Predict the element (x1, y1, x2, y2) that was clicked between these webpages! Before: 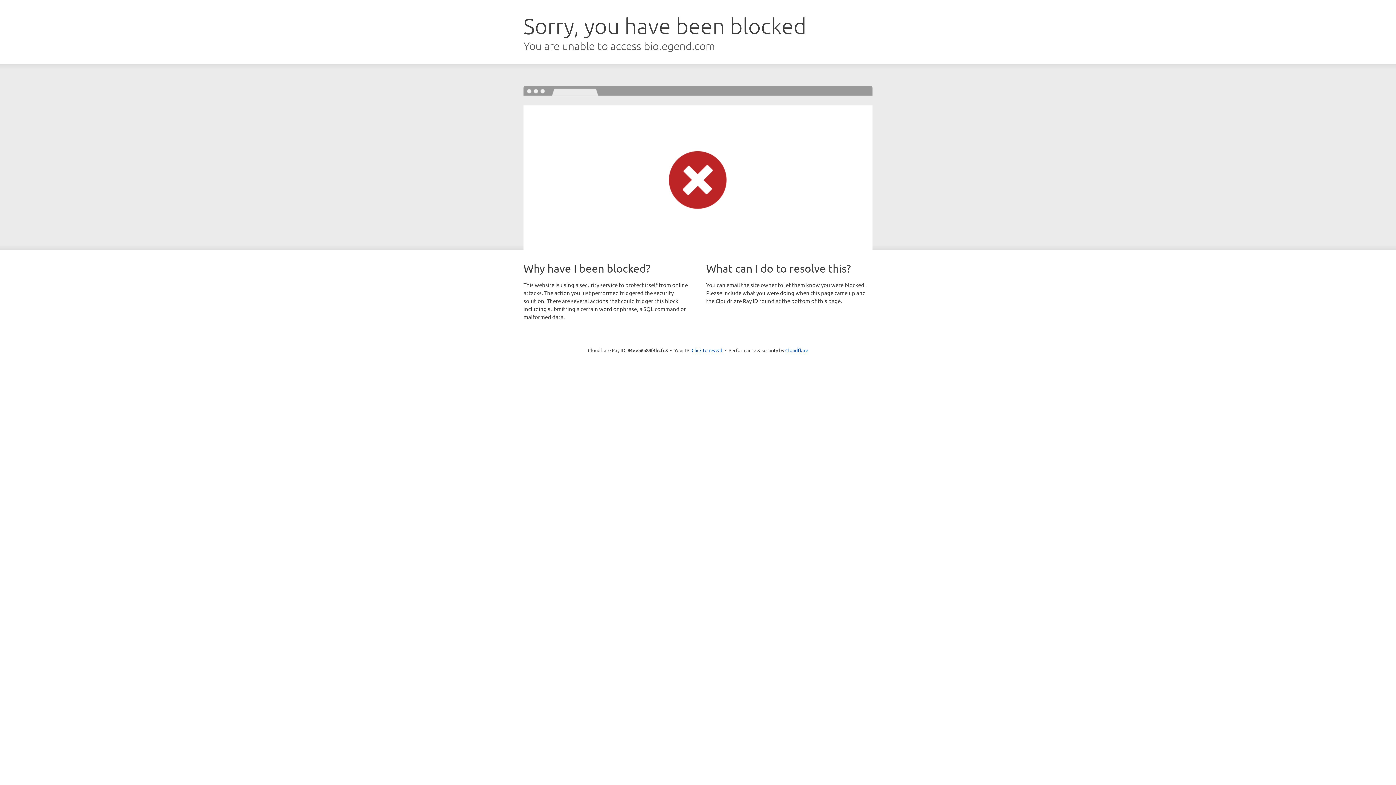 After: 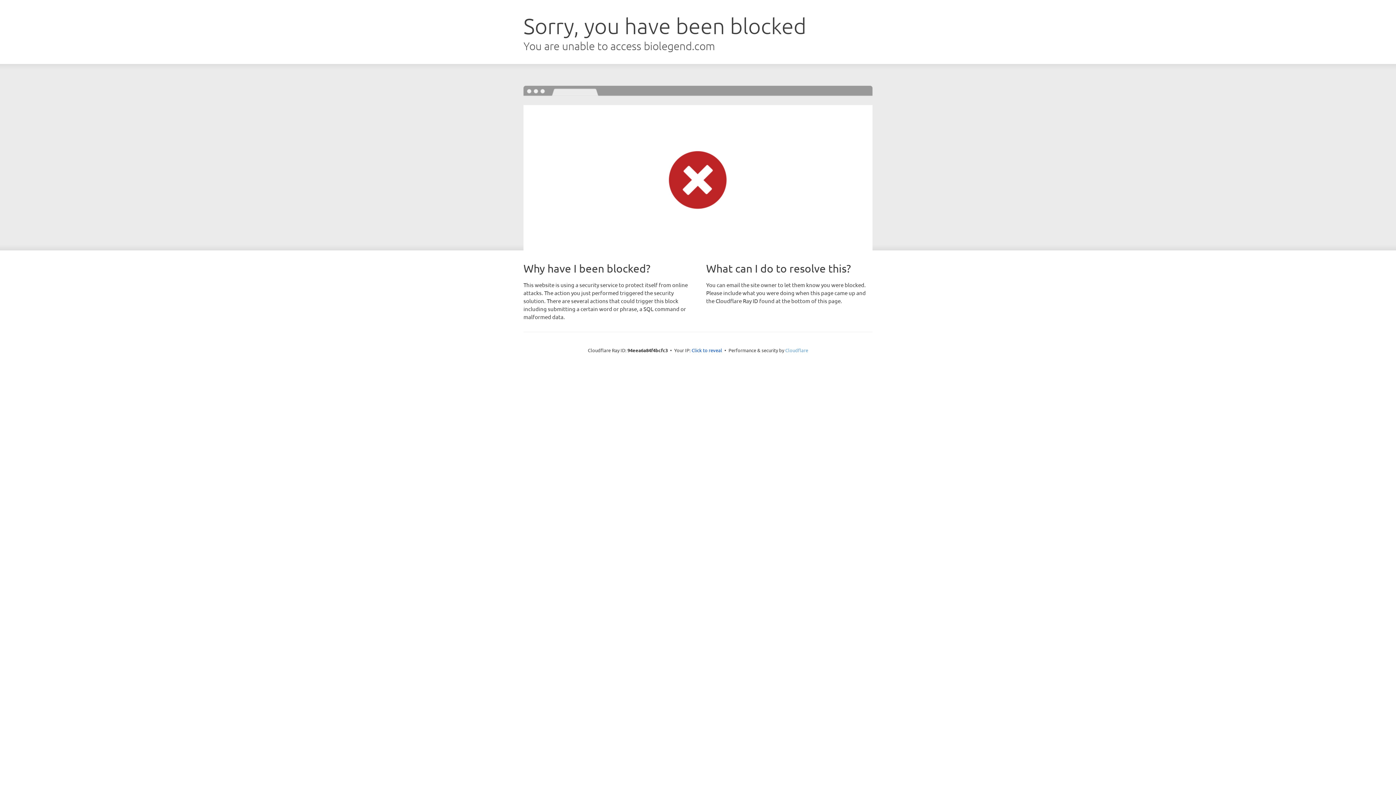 Action: bbox: (785, 347, 808, 353) label: Cloudflare